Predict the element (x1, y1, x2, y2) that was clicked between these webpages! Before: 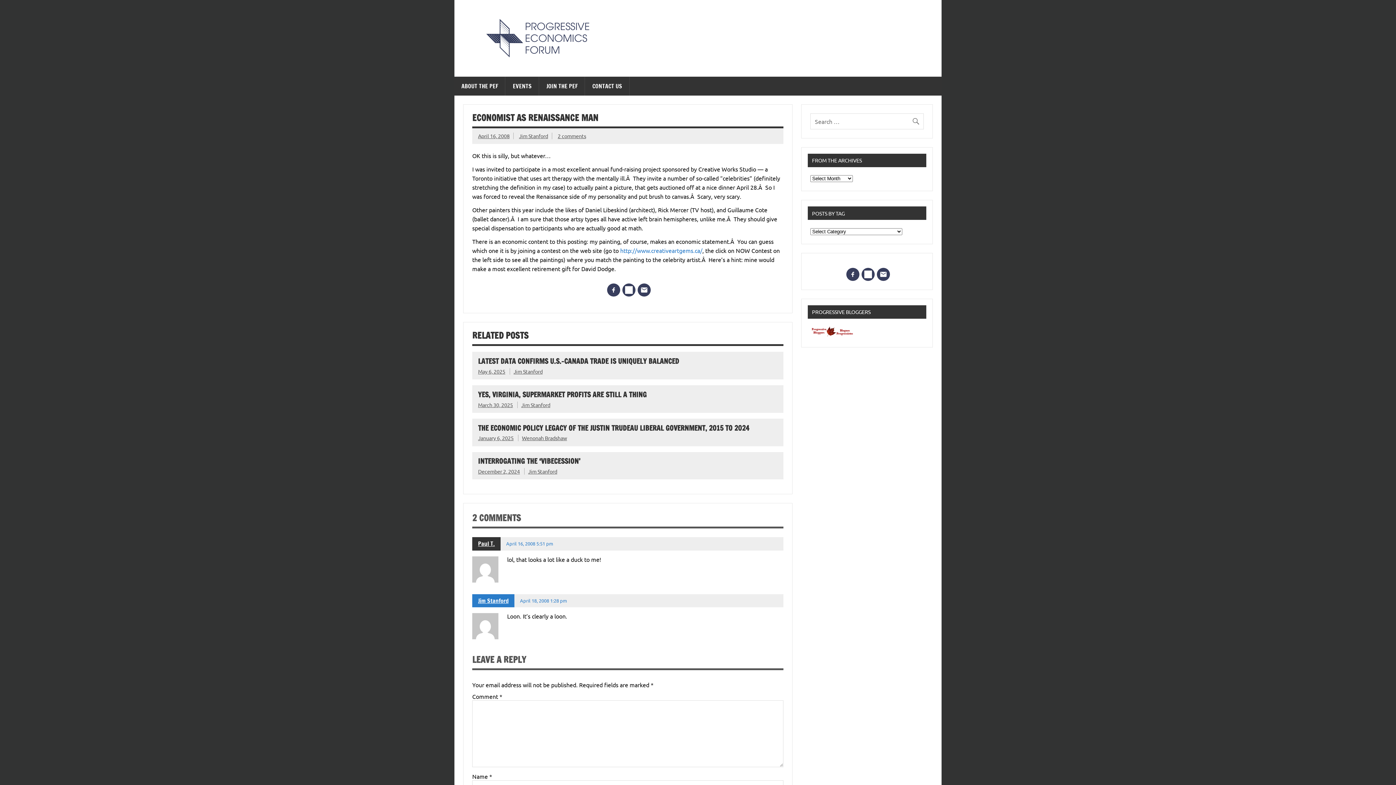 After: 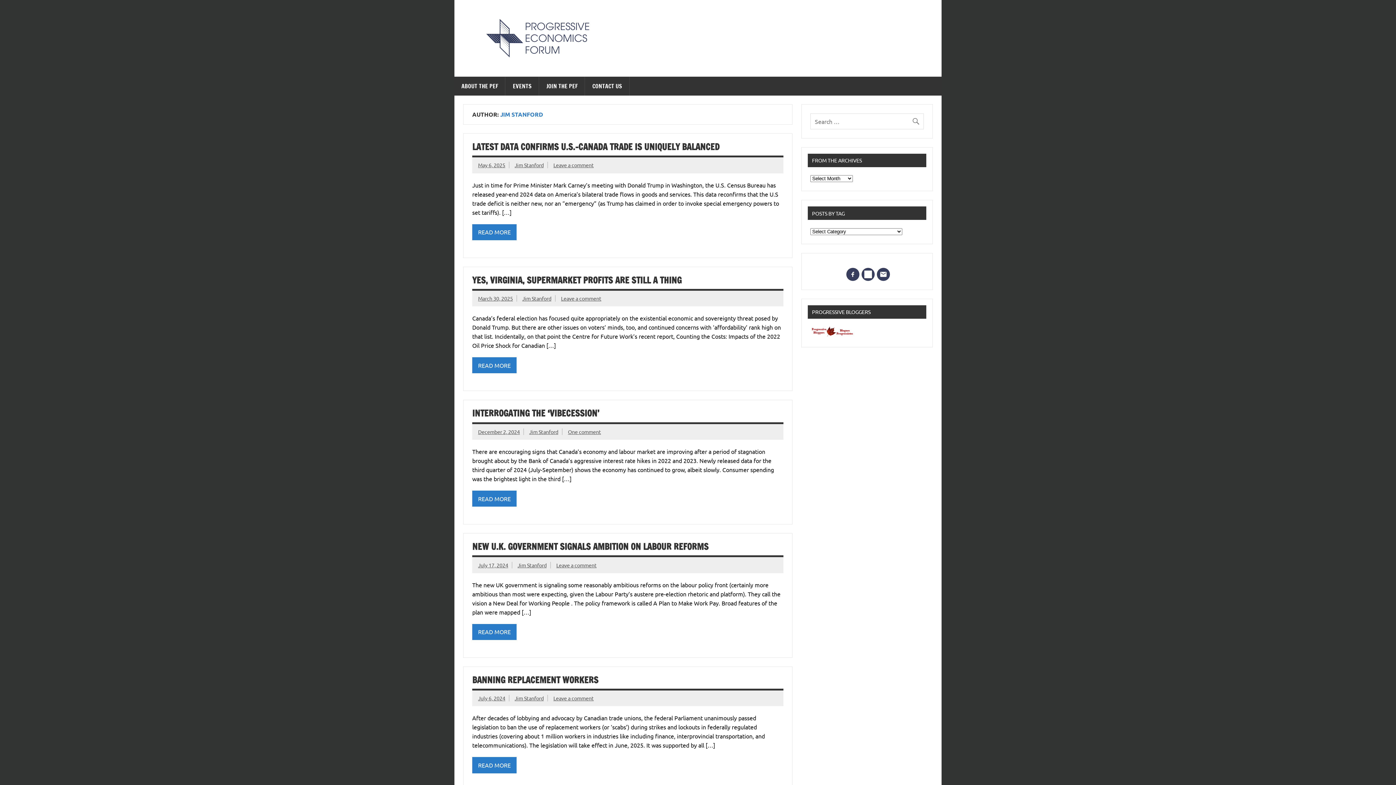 Action: bbox: (521, 401, 550, 408) label: Jim Stanford